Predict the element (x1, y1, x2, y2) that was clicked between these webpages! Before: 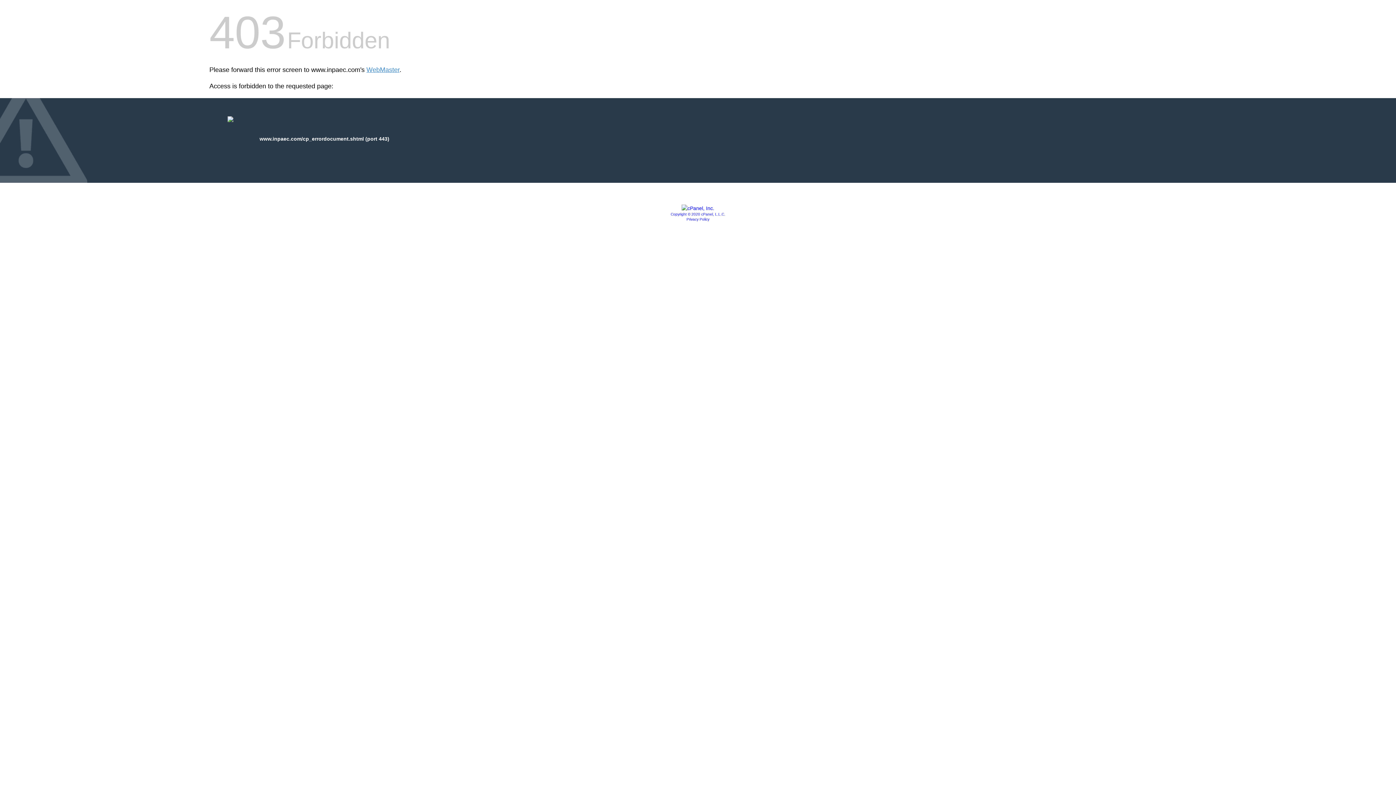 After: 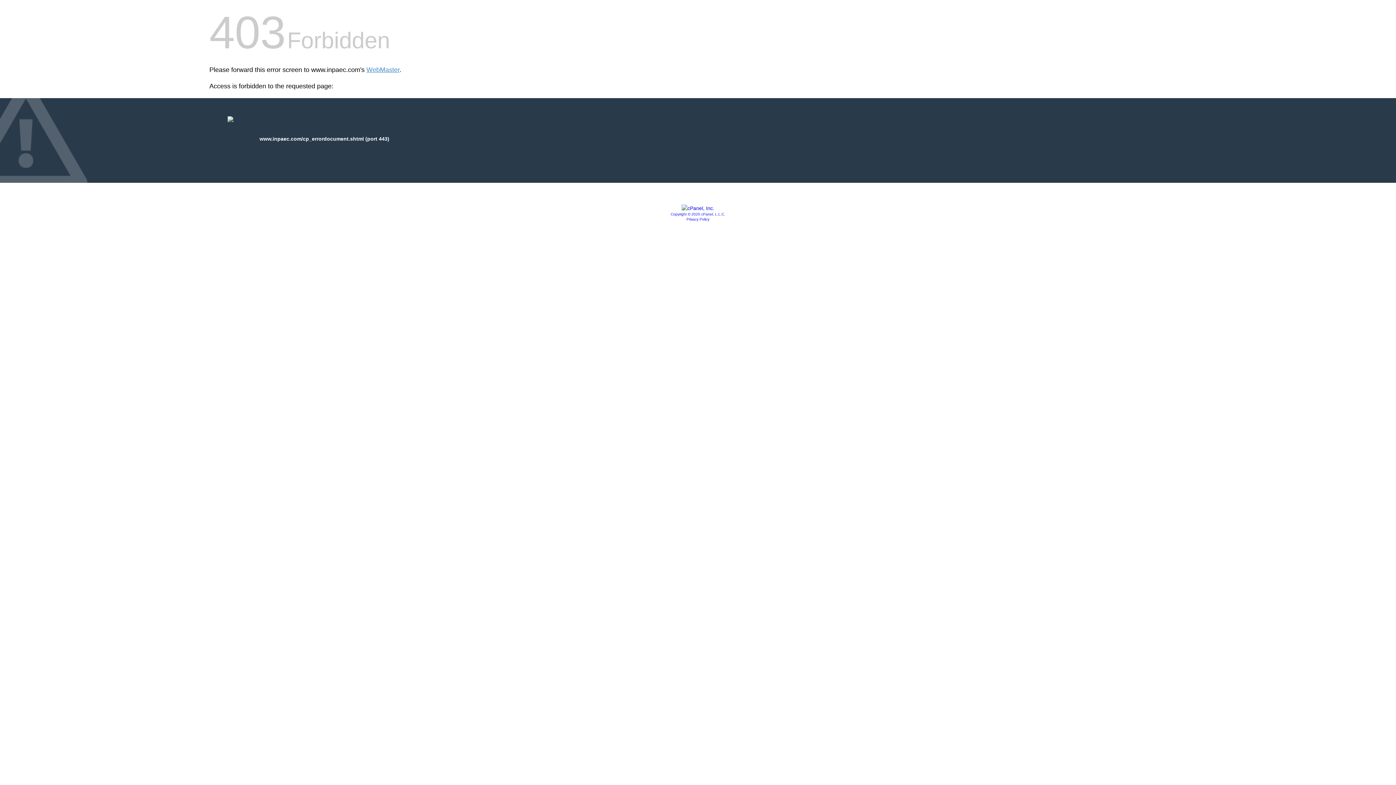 Action: bbox: (686, 217, 709, 221) label: Privacy Policy